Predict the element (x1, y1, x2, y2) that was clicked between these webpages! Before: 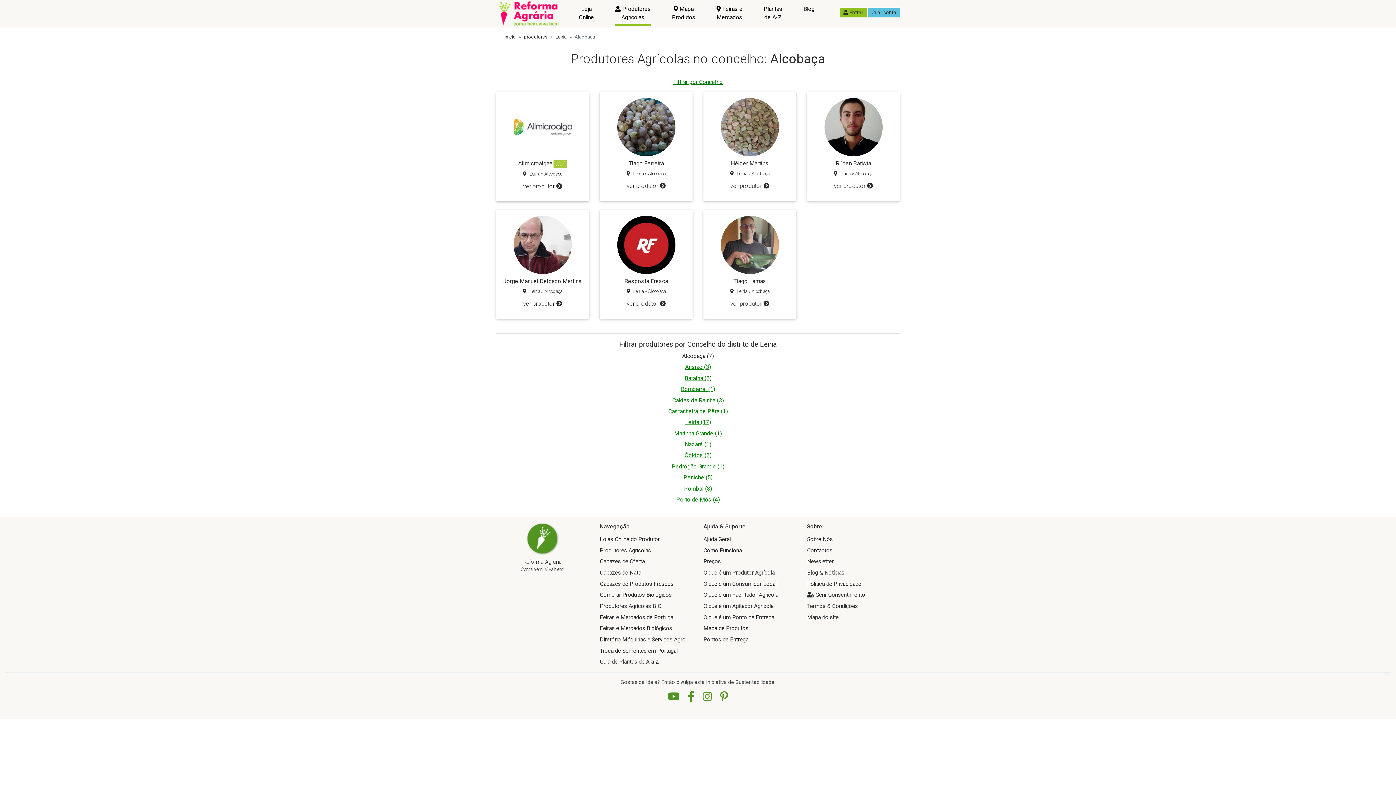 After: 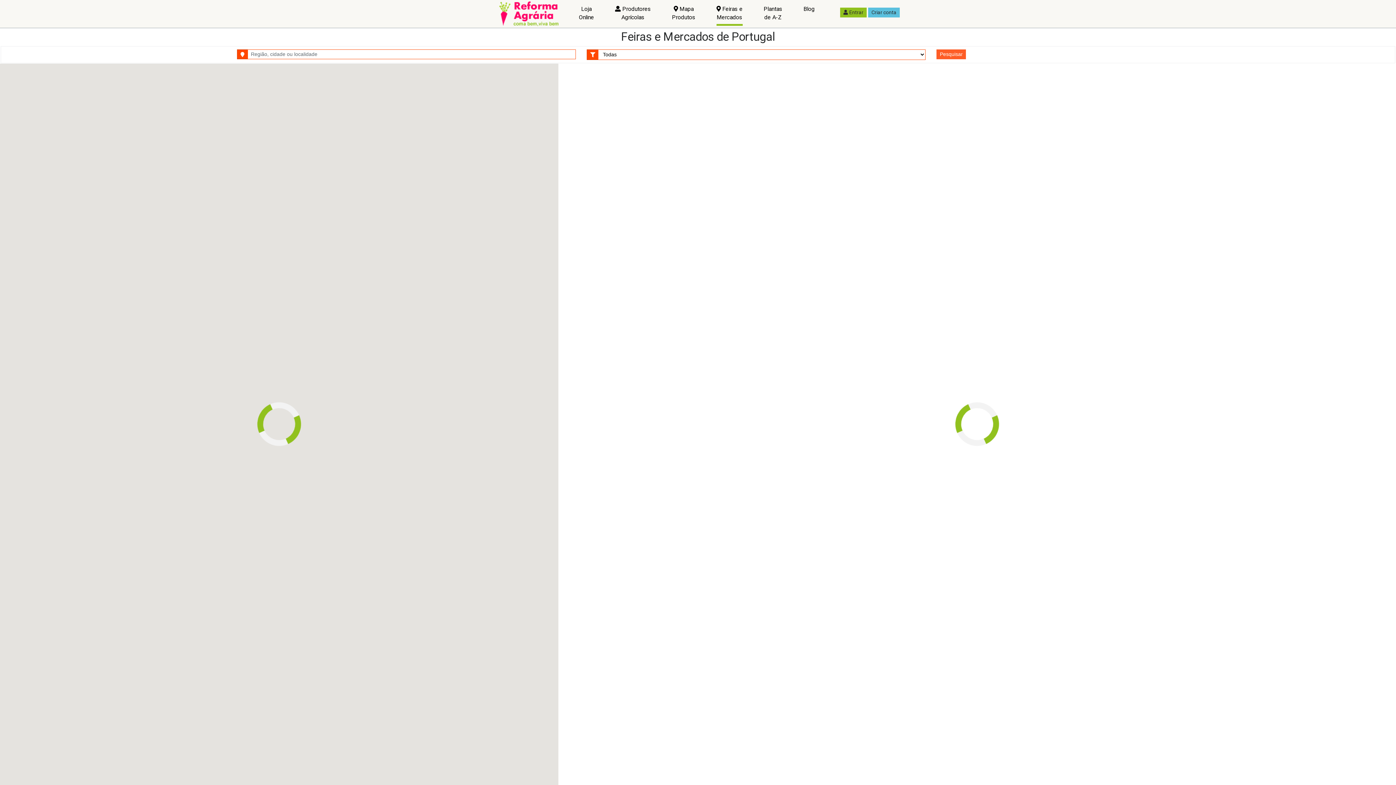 Action: label:  Feiras e
Mercados bbox: (716, 1, 742, 24)